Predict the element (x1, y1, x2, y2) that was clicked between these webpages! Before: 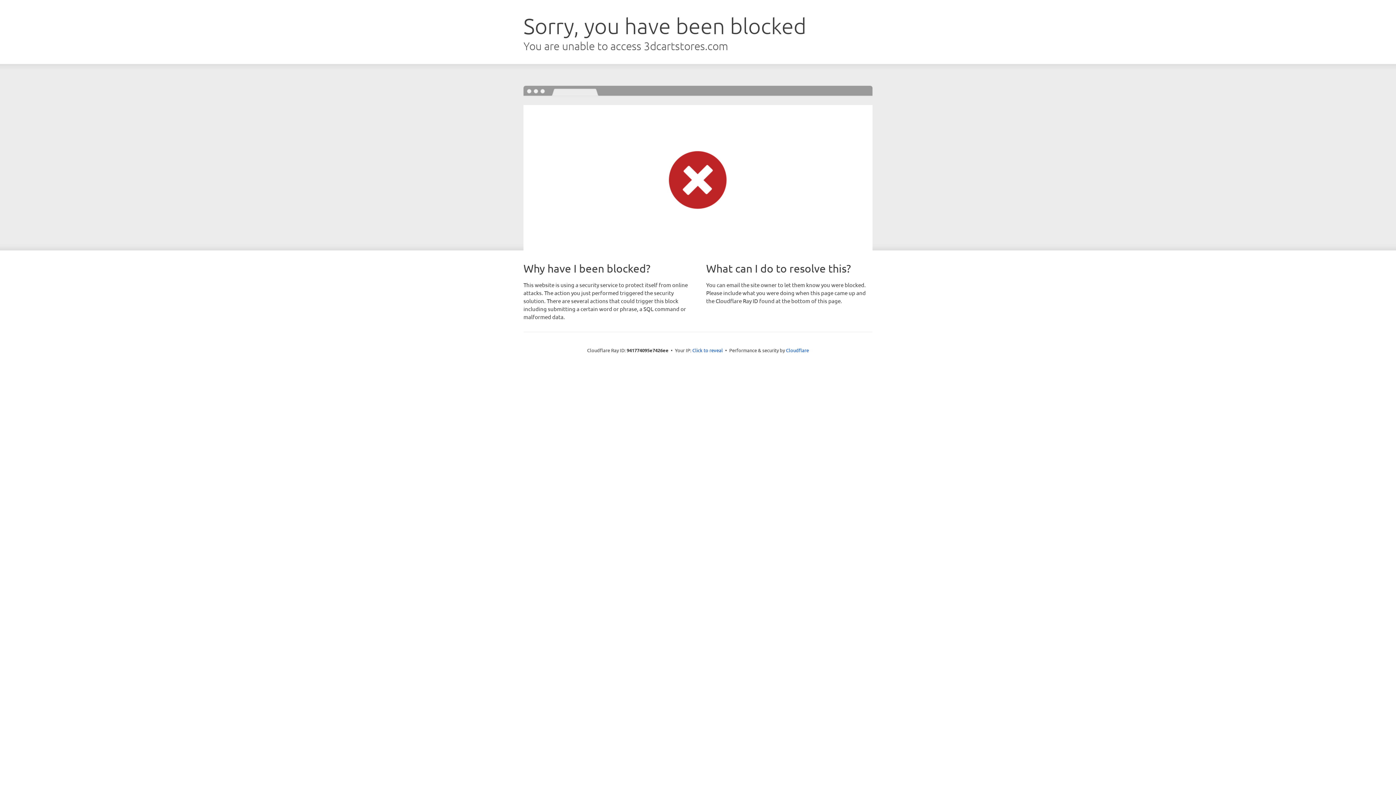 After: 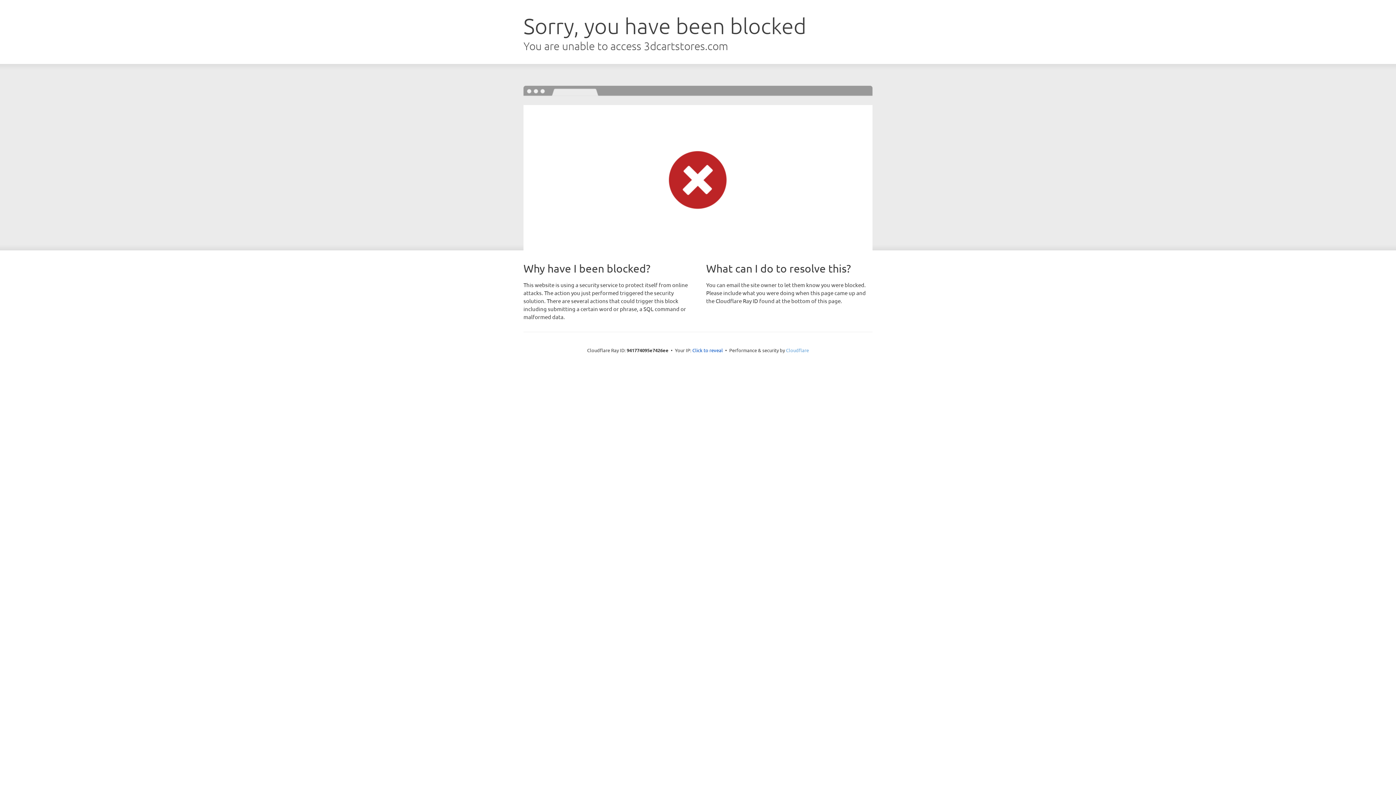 Action: bbox: (786, 347, 809, 353) label: Cloudflare